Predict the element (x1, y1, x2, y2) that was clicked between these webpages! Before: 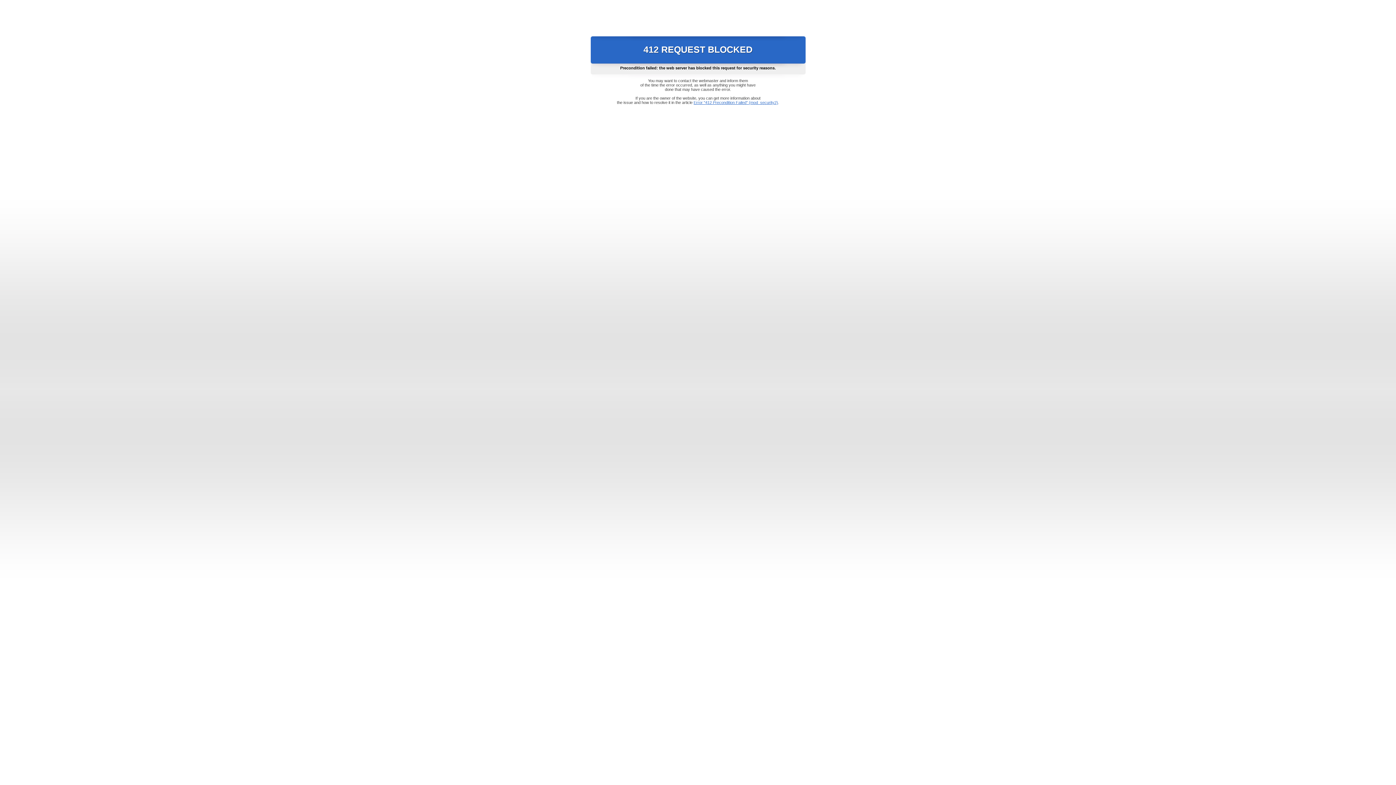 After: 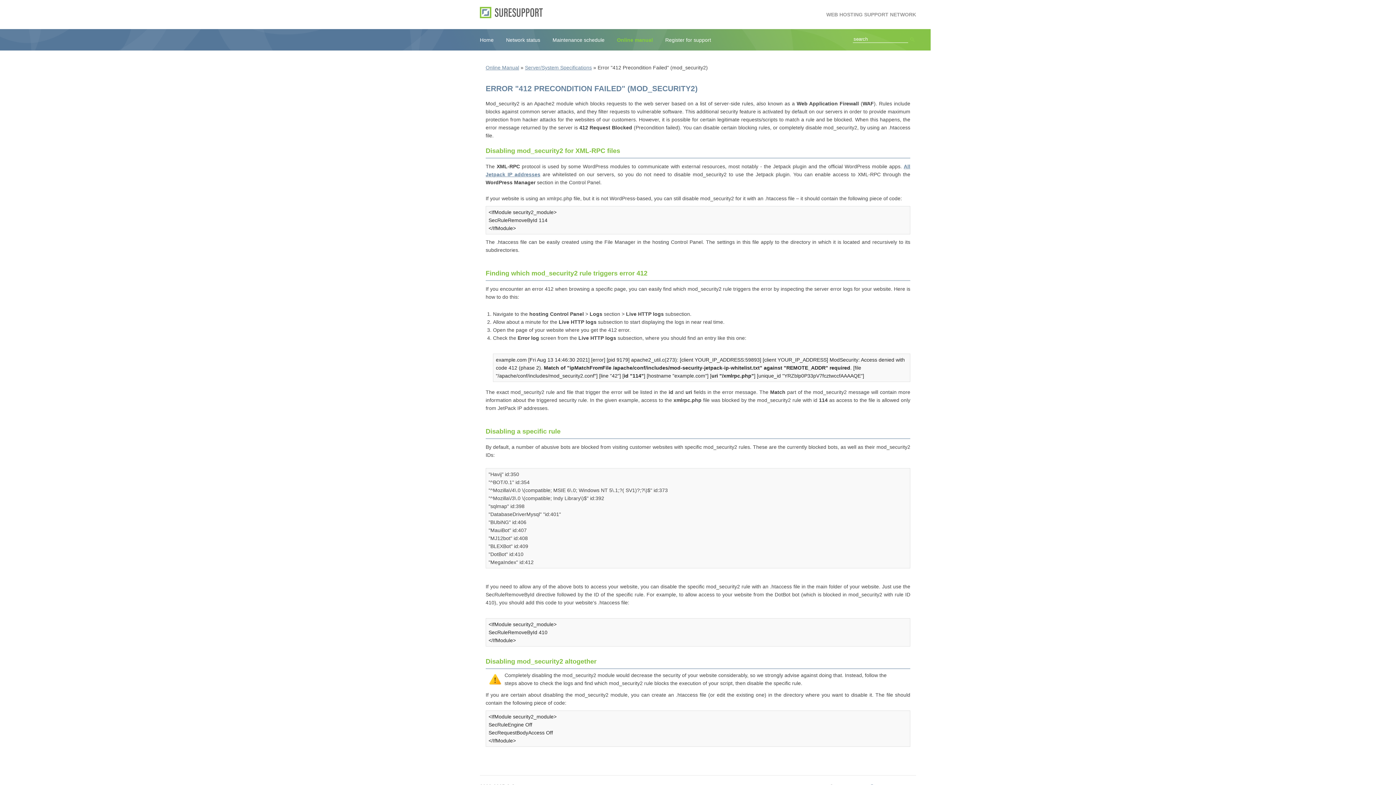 Action: label: Error "412 Precondition Failed" (mod_security2) bbox: (693, 100, 778, 104)